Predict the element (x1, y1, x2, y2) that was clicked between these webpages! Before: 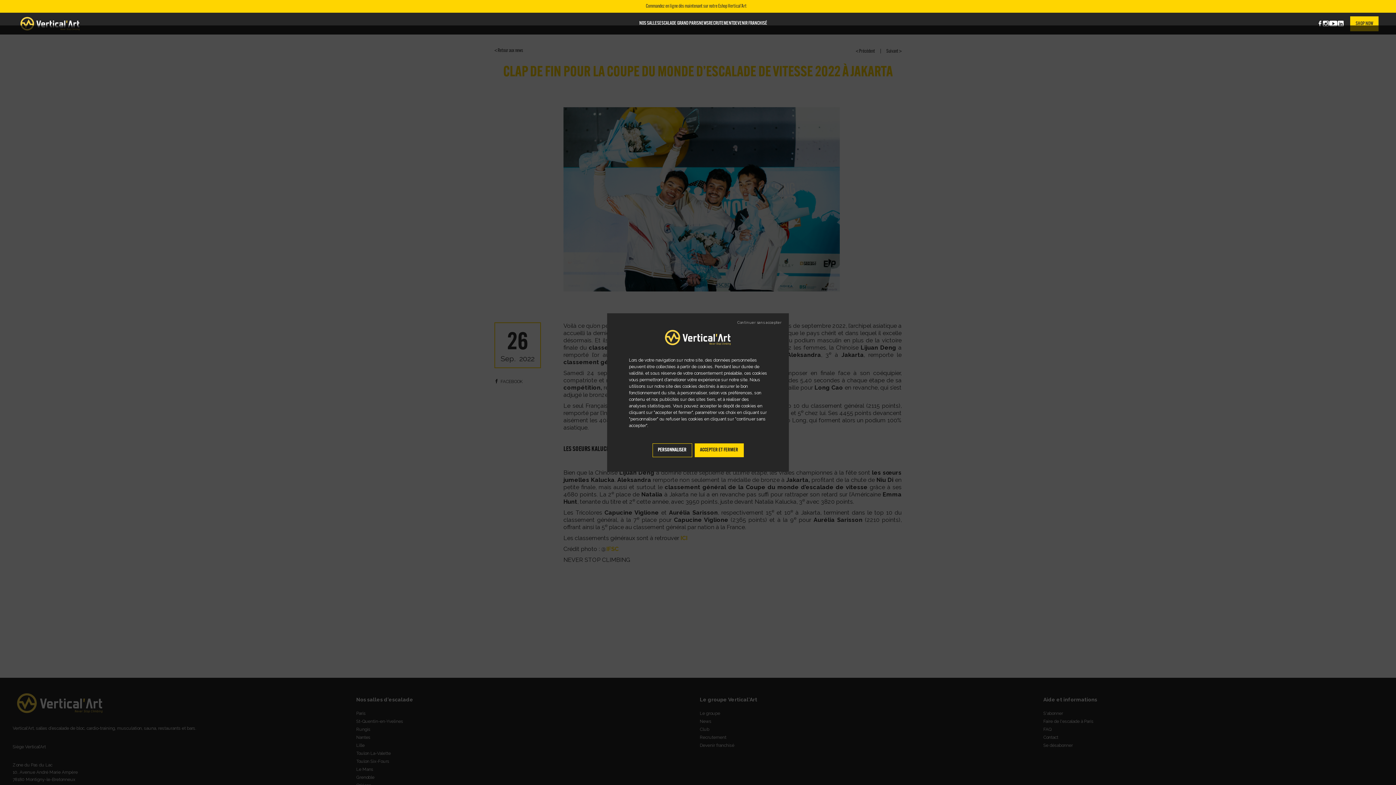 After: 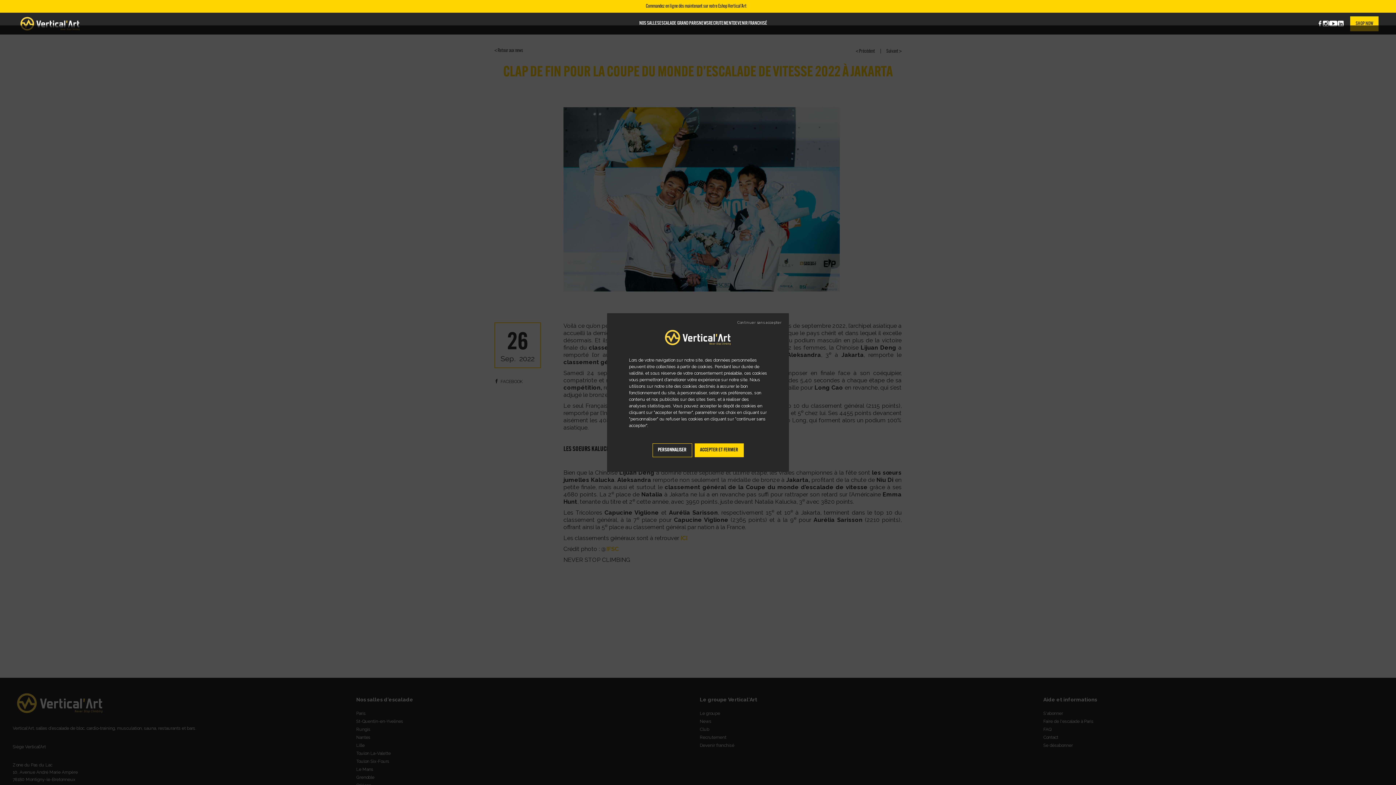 Action: bbox: (642, 3, 754, 8) label: Commandez en ligne dès maintenant sur notre Eshop Vertical'Art